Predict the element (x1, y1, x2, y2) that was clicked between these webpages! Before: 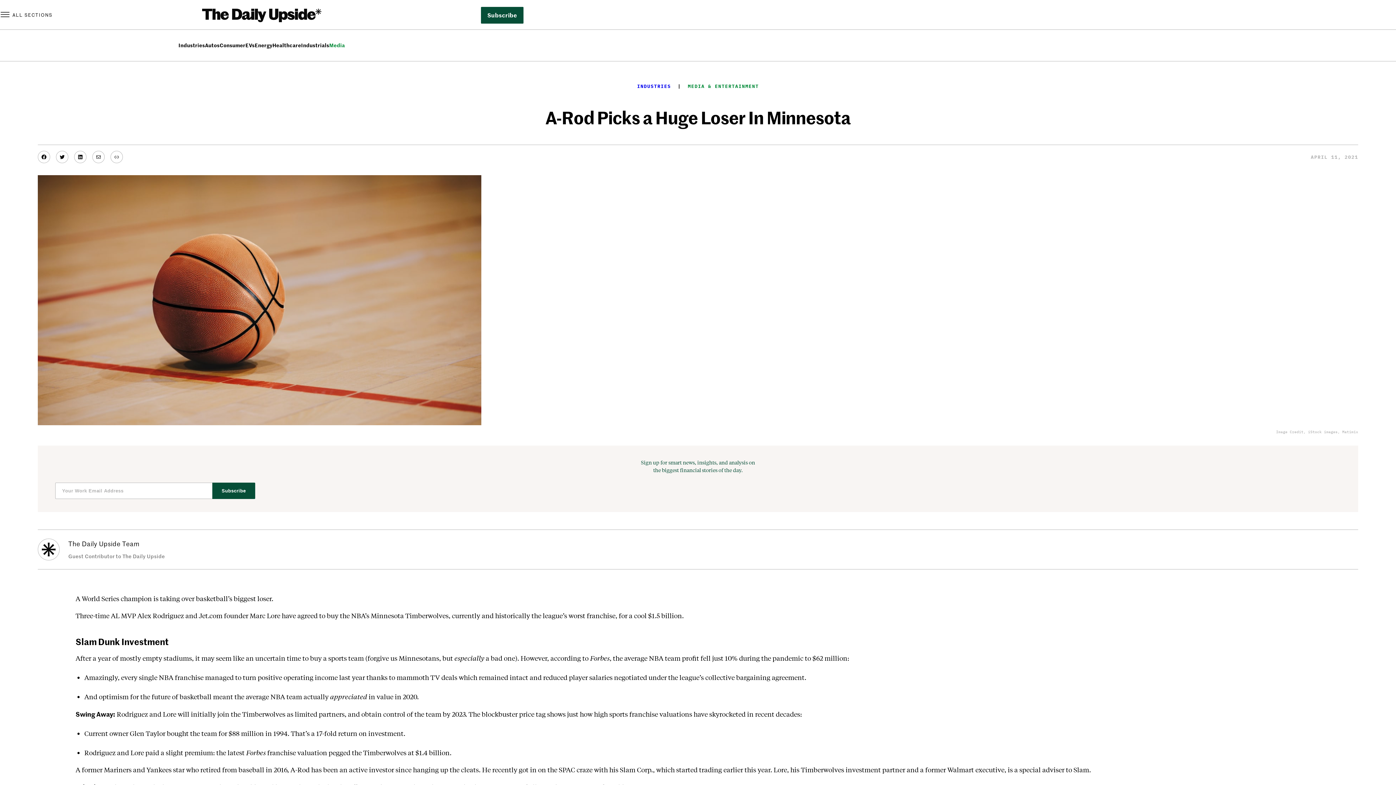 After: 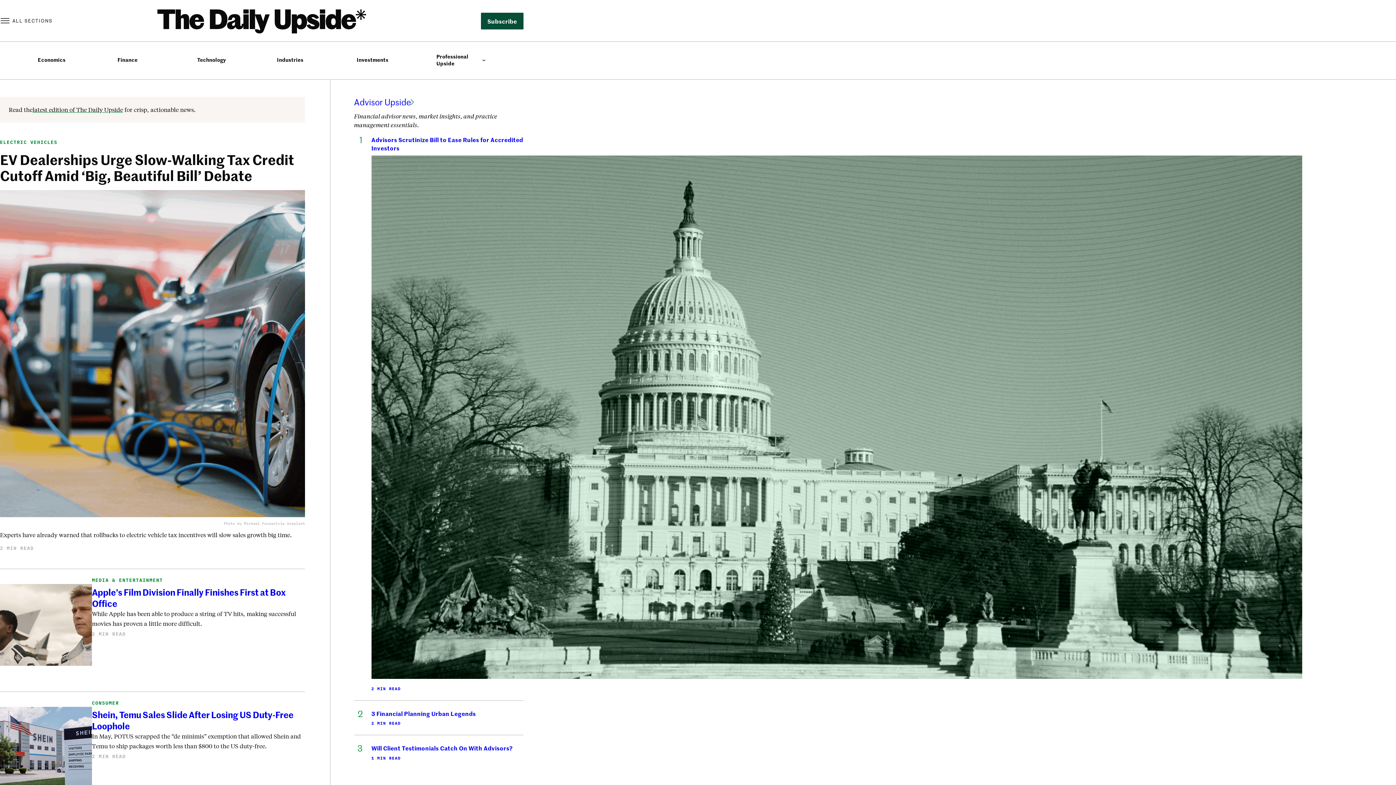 Action: bbox: (202, 8, 321, 22)